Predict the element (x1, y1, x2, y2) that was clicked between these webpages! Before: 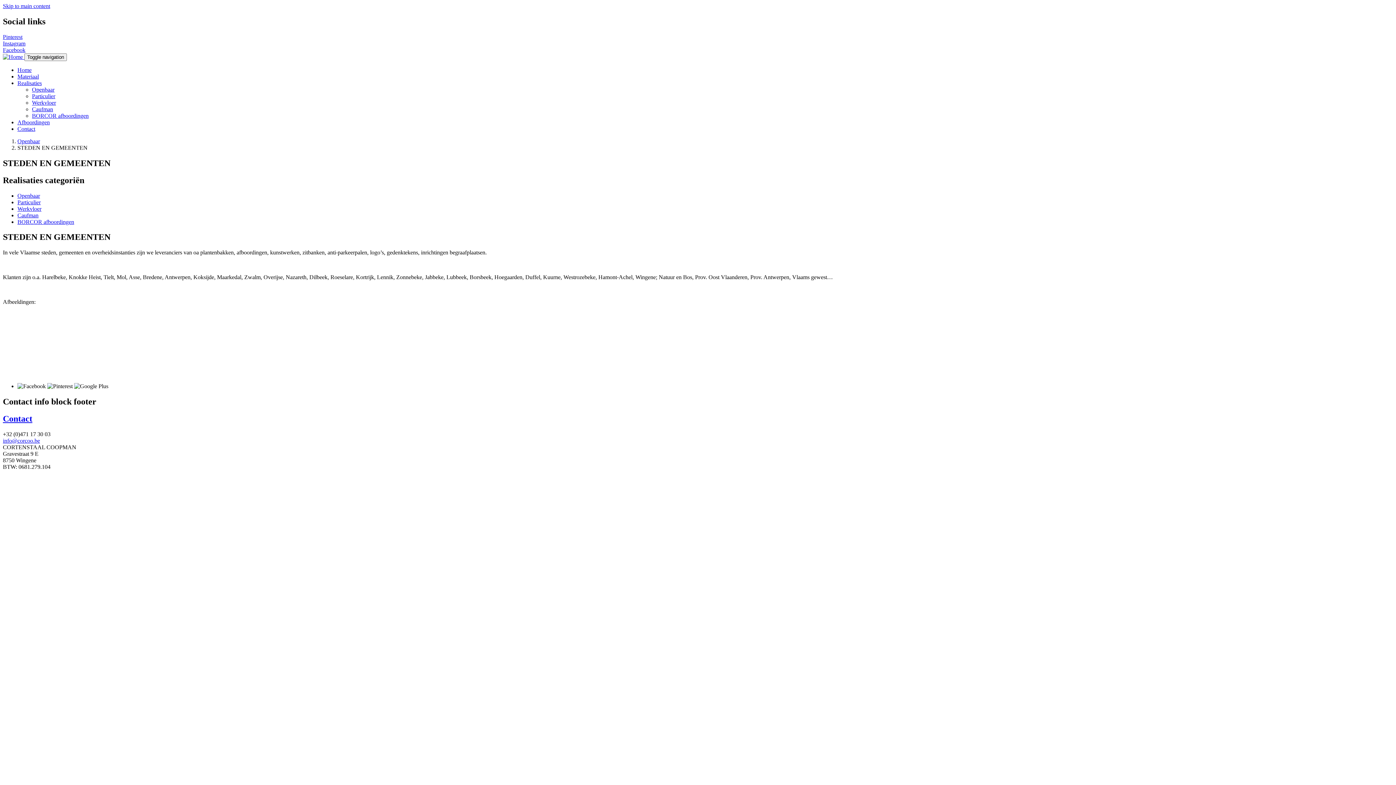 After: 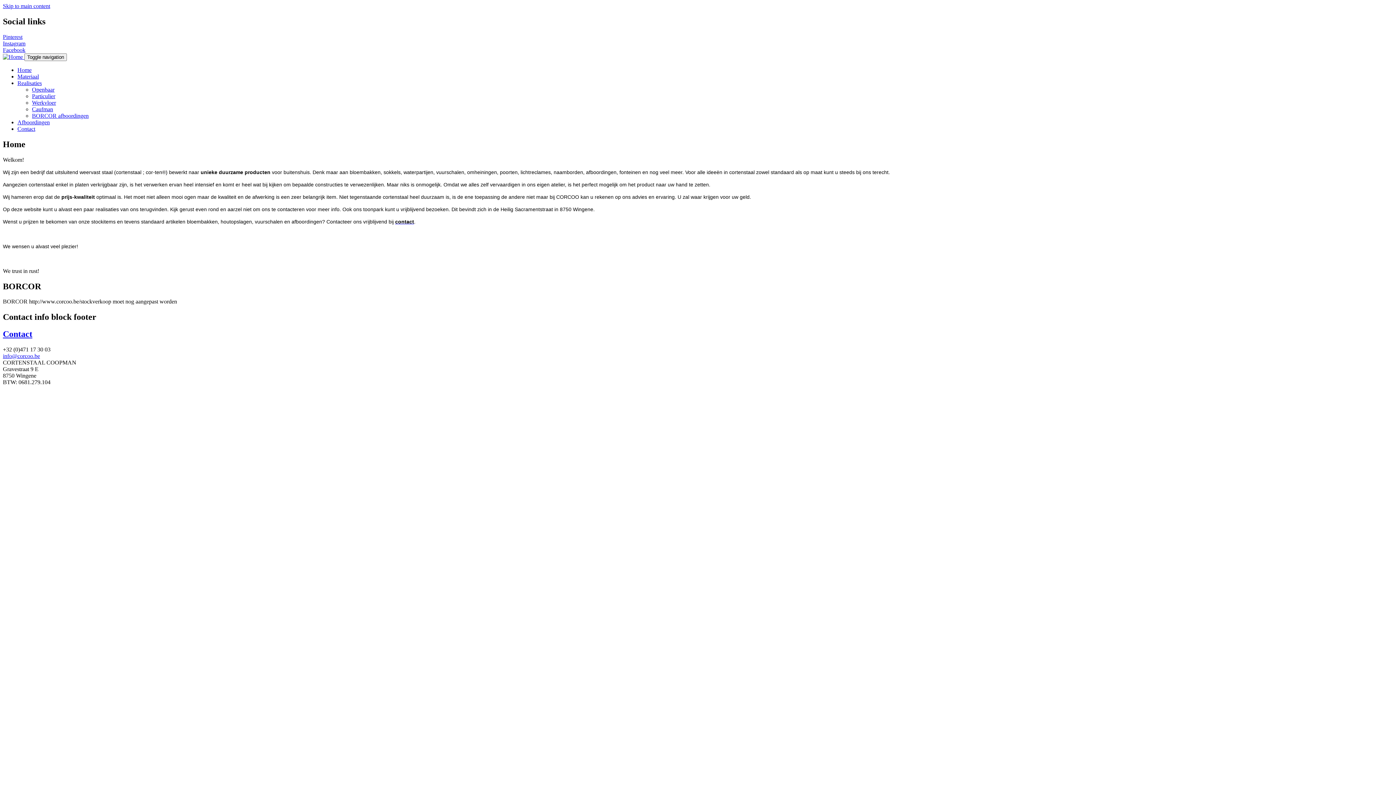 Action: bbox: (17, 66, 31, 73) label: Home